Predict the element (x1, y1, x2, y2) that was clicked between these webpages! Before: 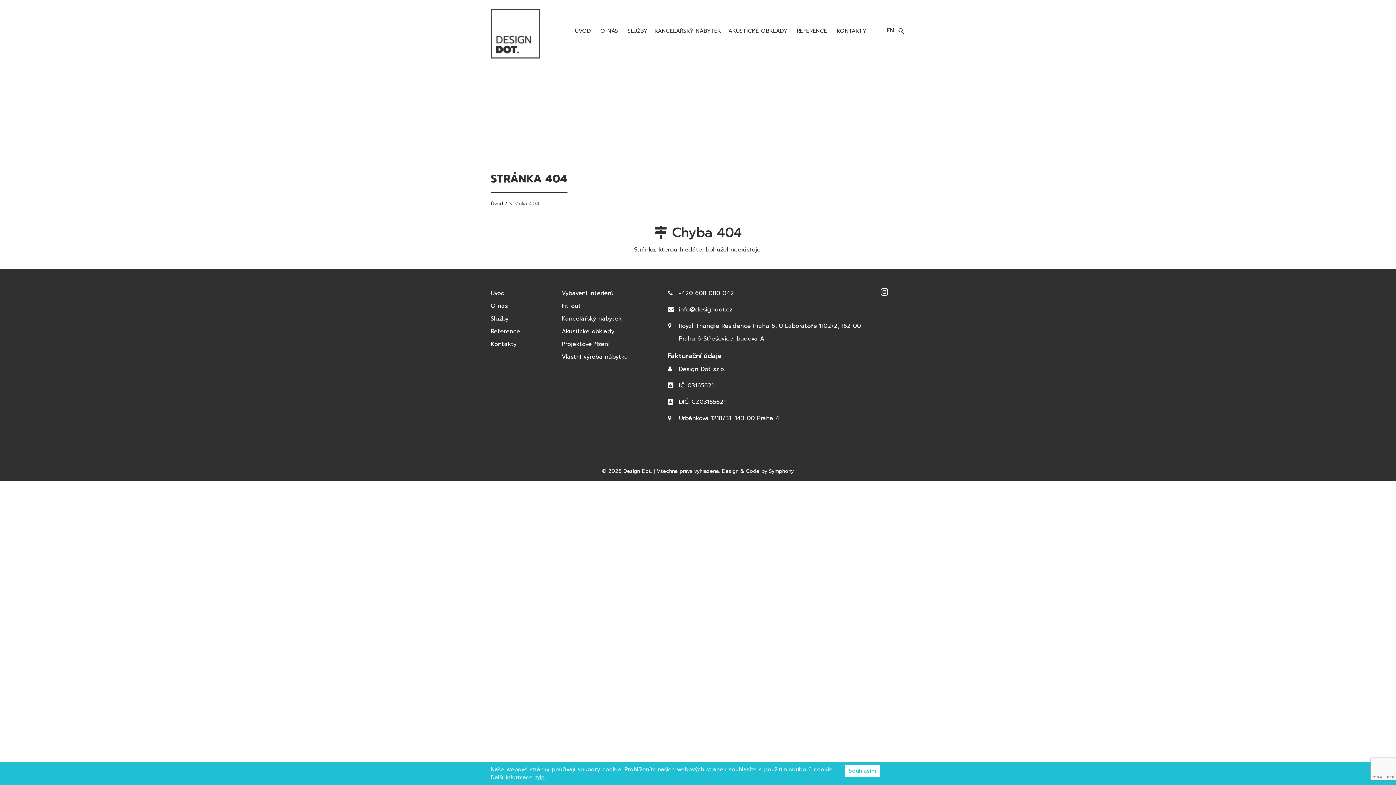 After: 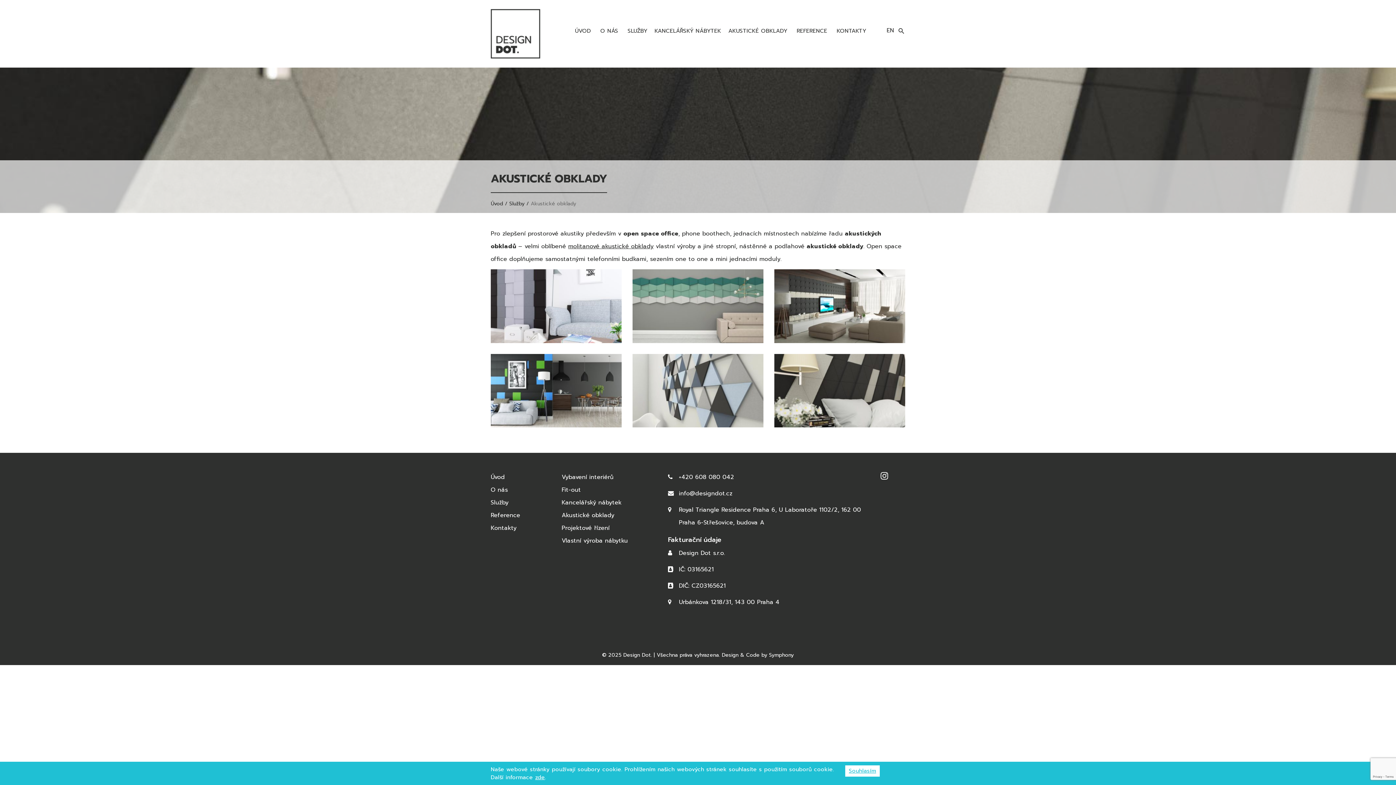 Action: label: AKUSTICKÉ OBKLADY bbox: (724, 23, 791, 38)